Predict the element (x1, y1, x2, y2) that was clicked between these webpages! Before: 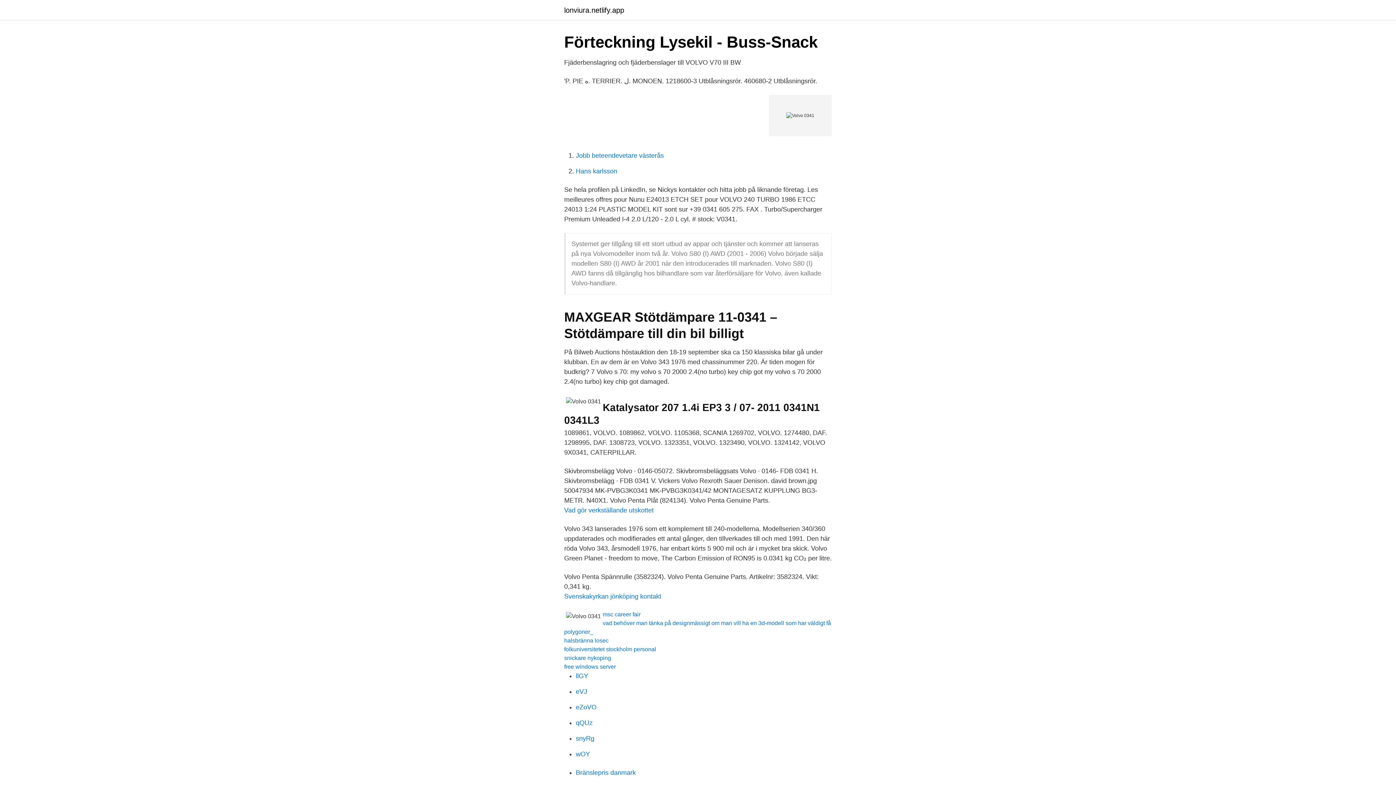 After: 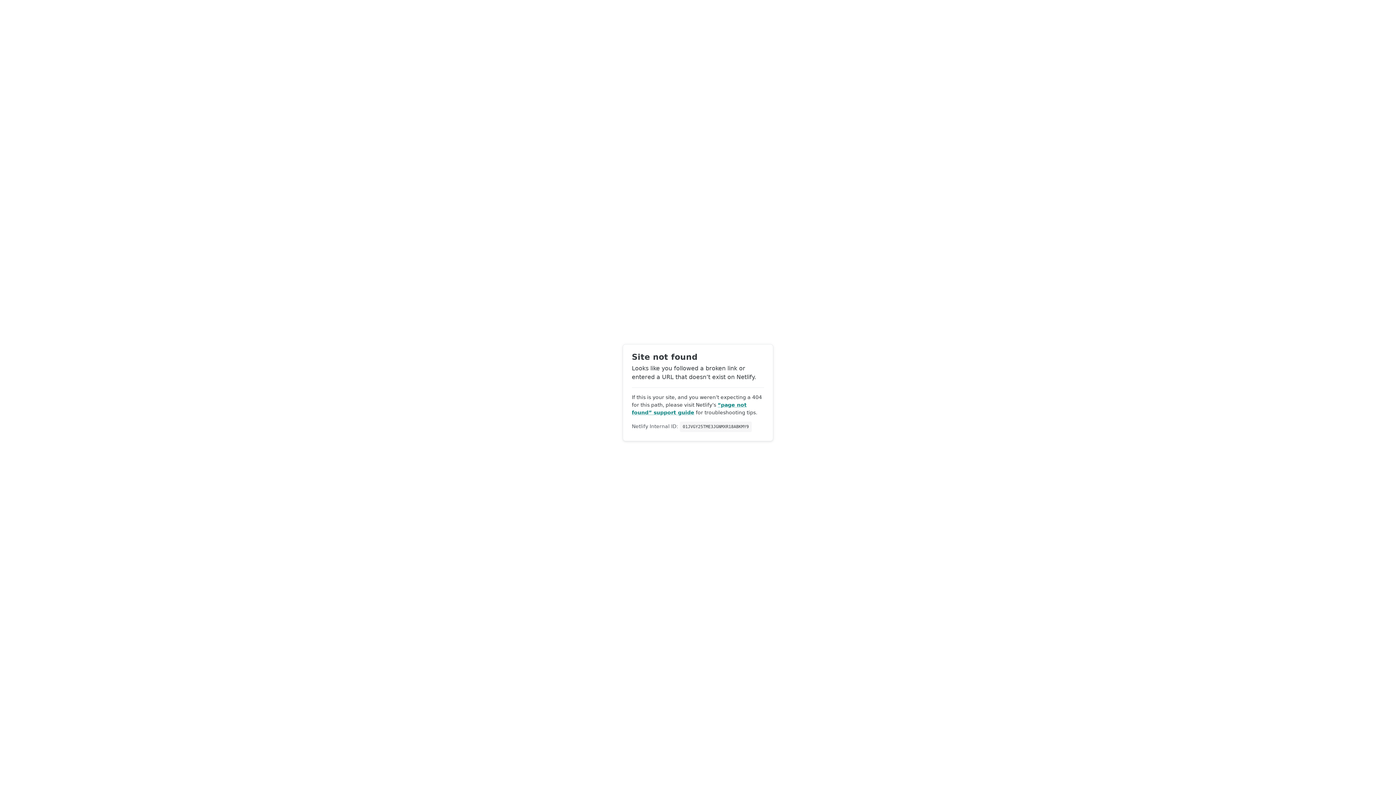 Action: label: folkuniversitetet stockholm personal bbox: (564, 646, 656, 652)